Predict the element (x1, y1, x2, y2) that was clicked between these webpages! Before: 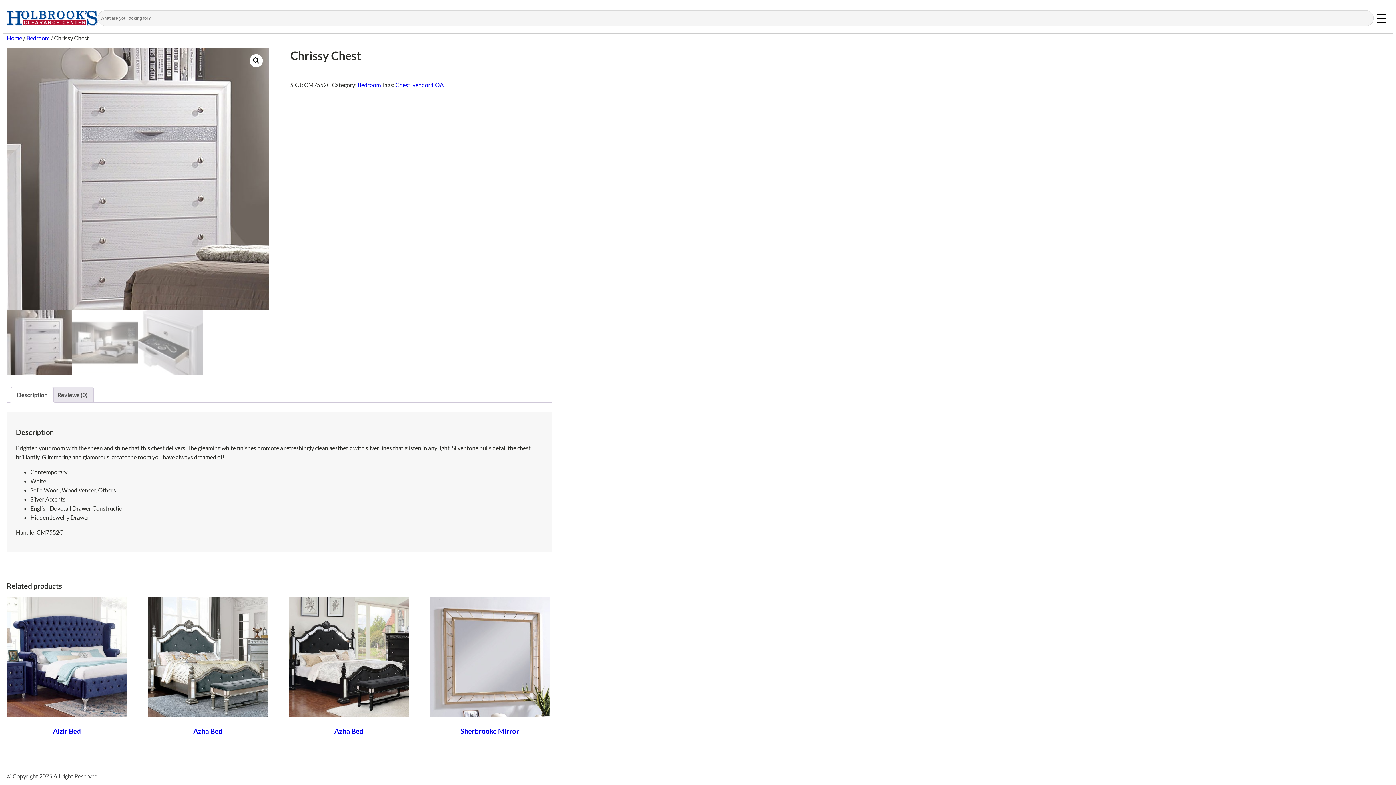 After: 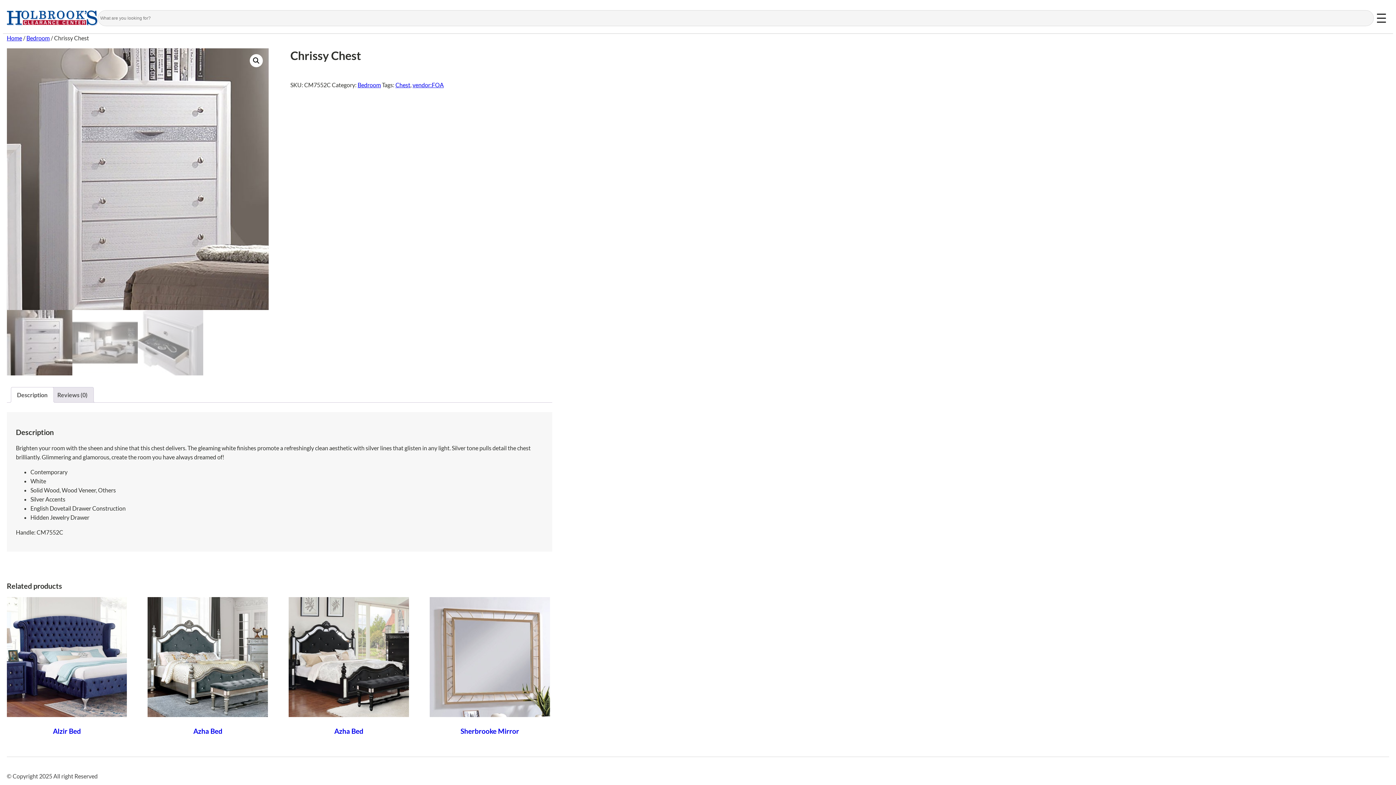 Action: bbox: (6, 48, 268, 310)